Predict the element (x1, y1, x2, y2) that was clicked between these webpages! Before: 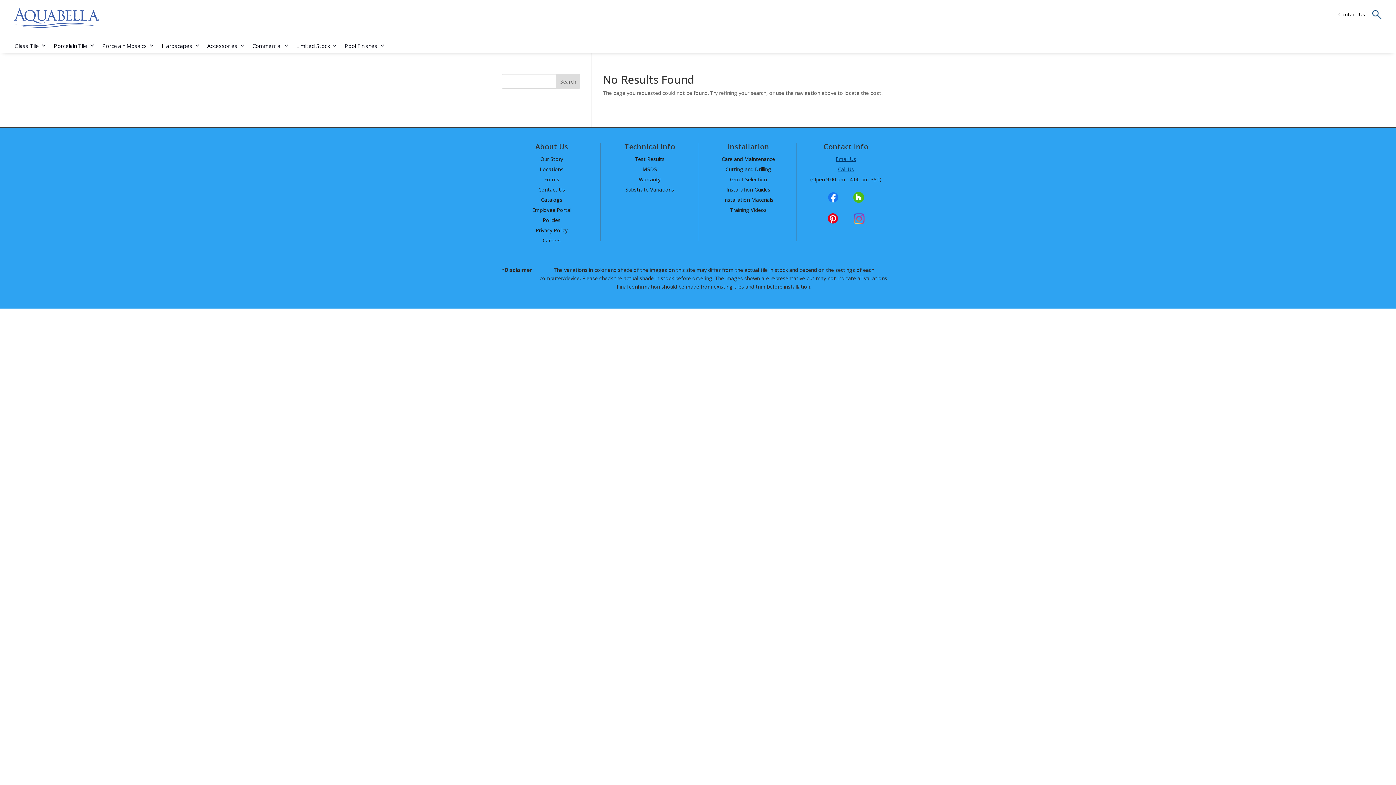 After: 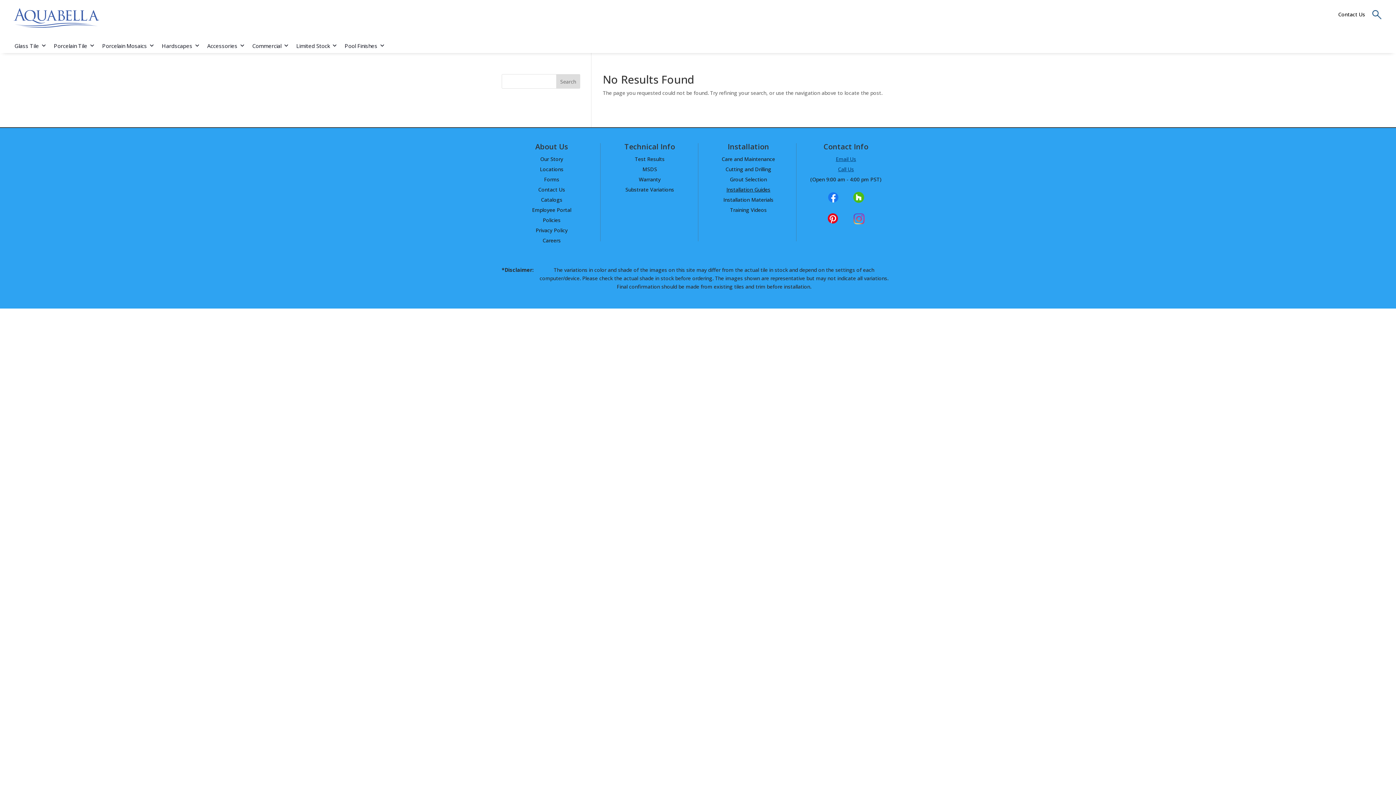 Action: label: Installation Guides bbox: (726, 186, 770, 193)